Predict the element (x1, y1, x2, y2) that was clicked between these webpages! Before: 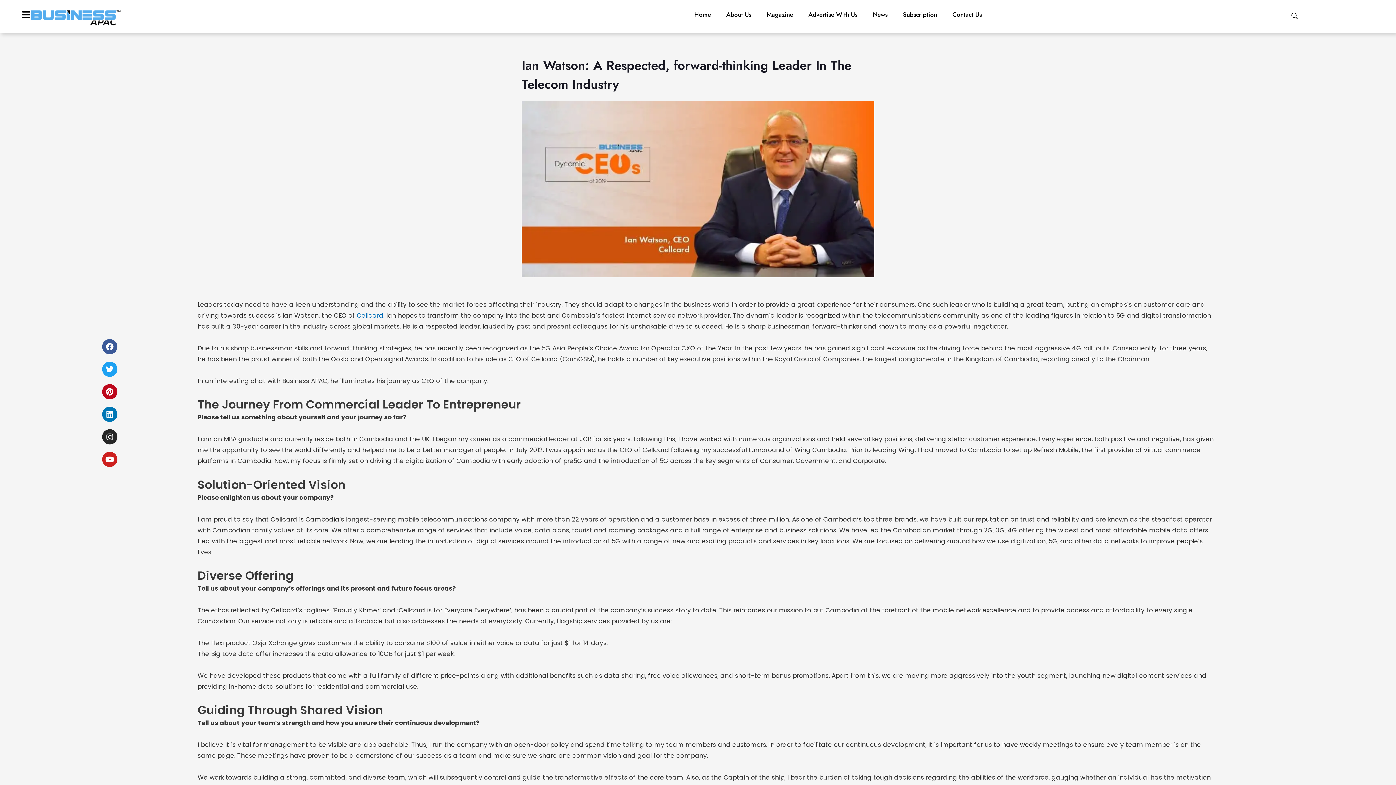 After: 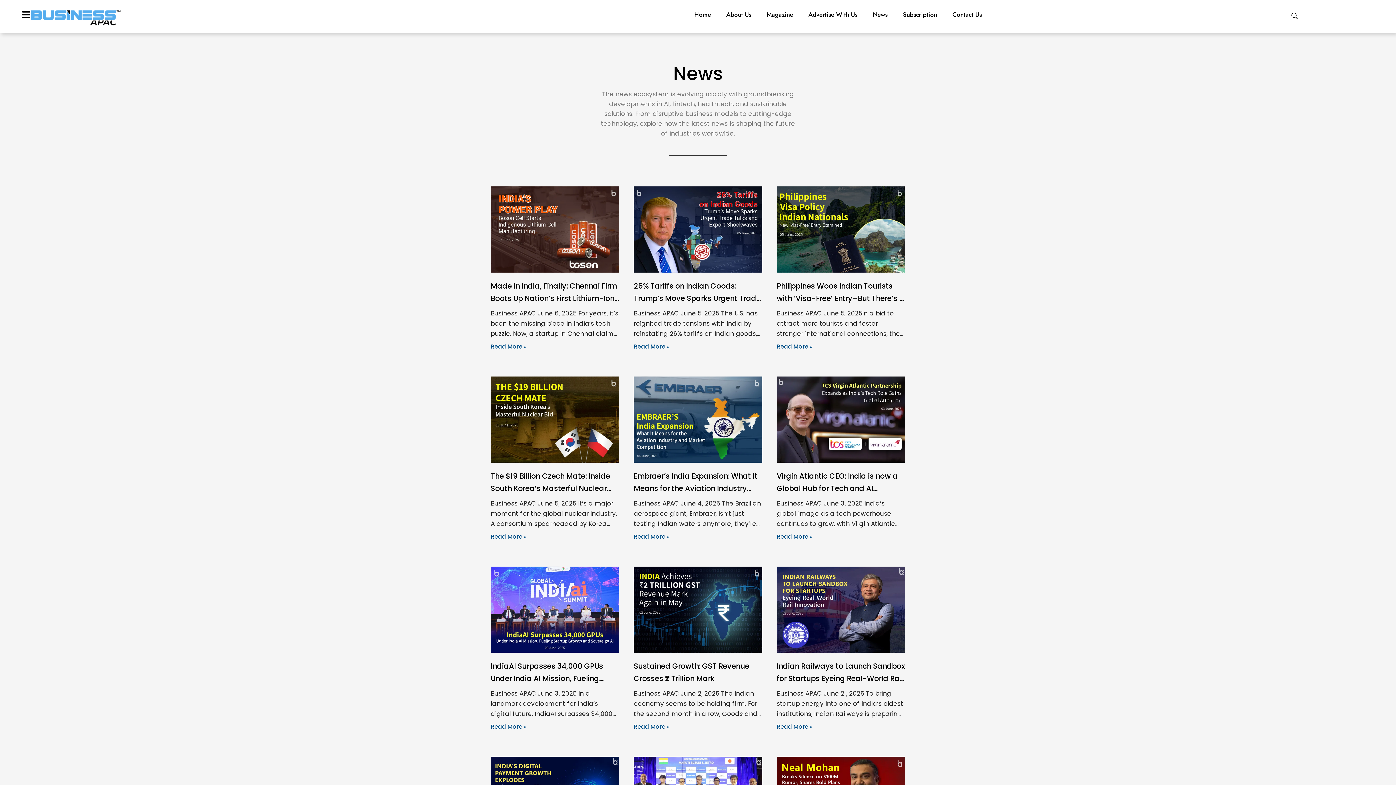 Action: label: News bbox: (872, 10, 887, 18)